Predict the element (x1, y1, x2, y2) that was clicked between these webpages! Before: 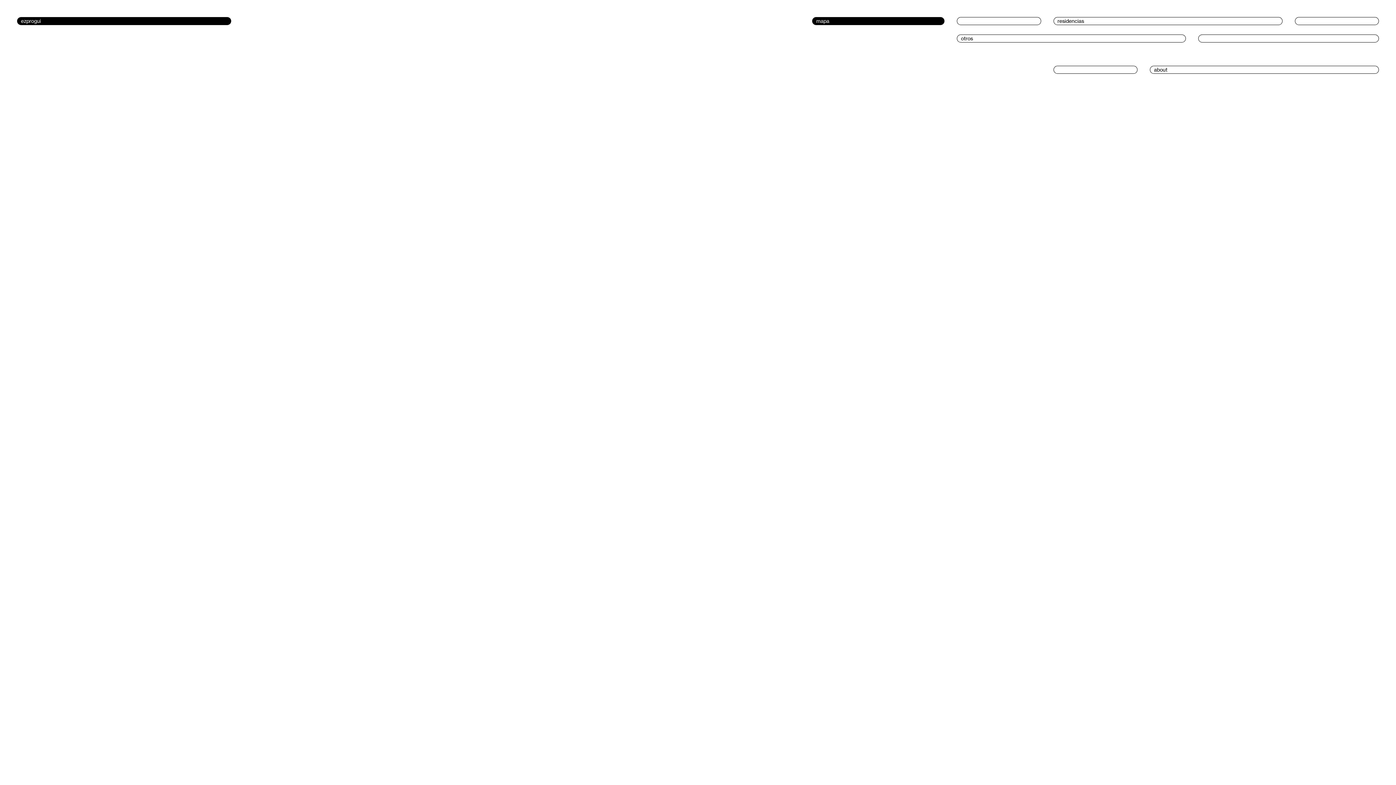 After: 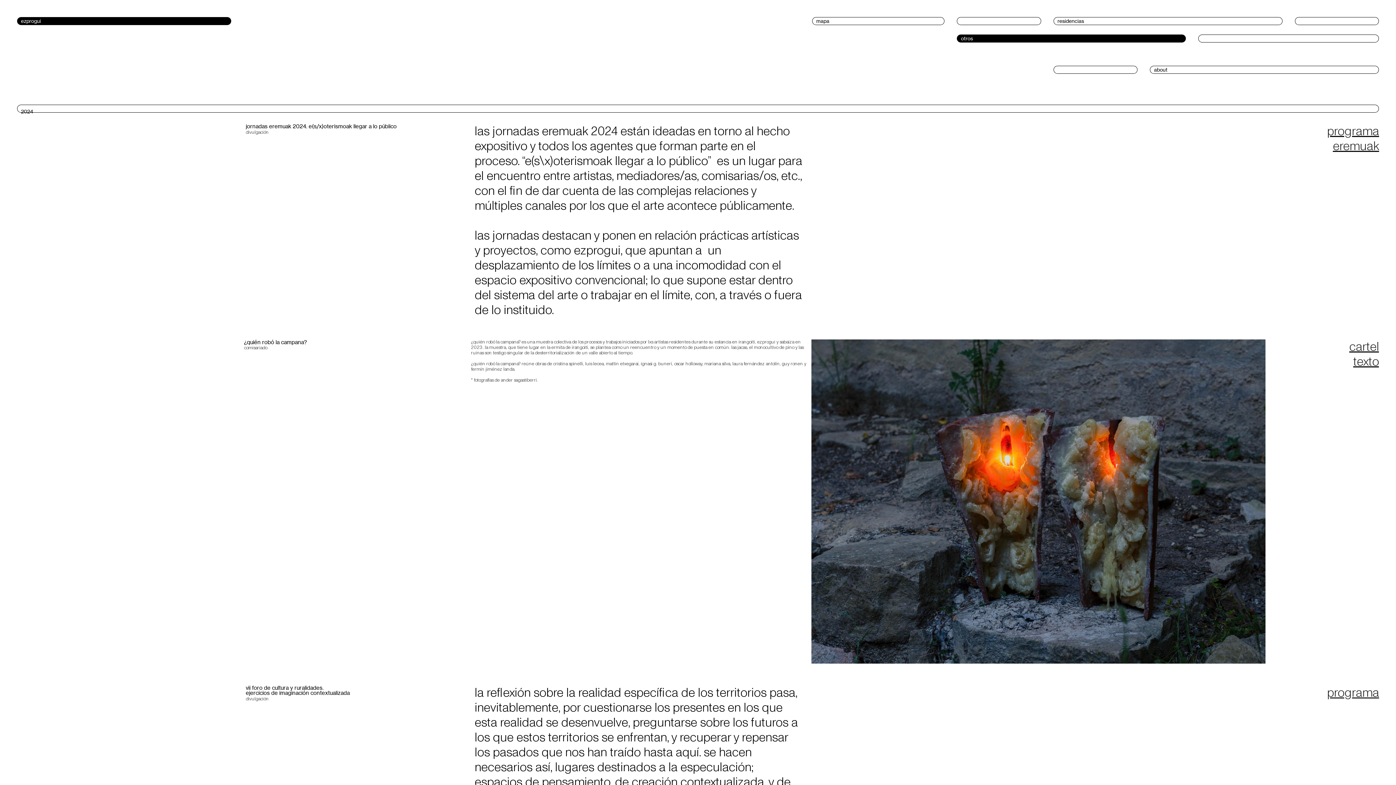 Action: bbox: (957, 34, 1186, 42) label: otros